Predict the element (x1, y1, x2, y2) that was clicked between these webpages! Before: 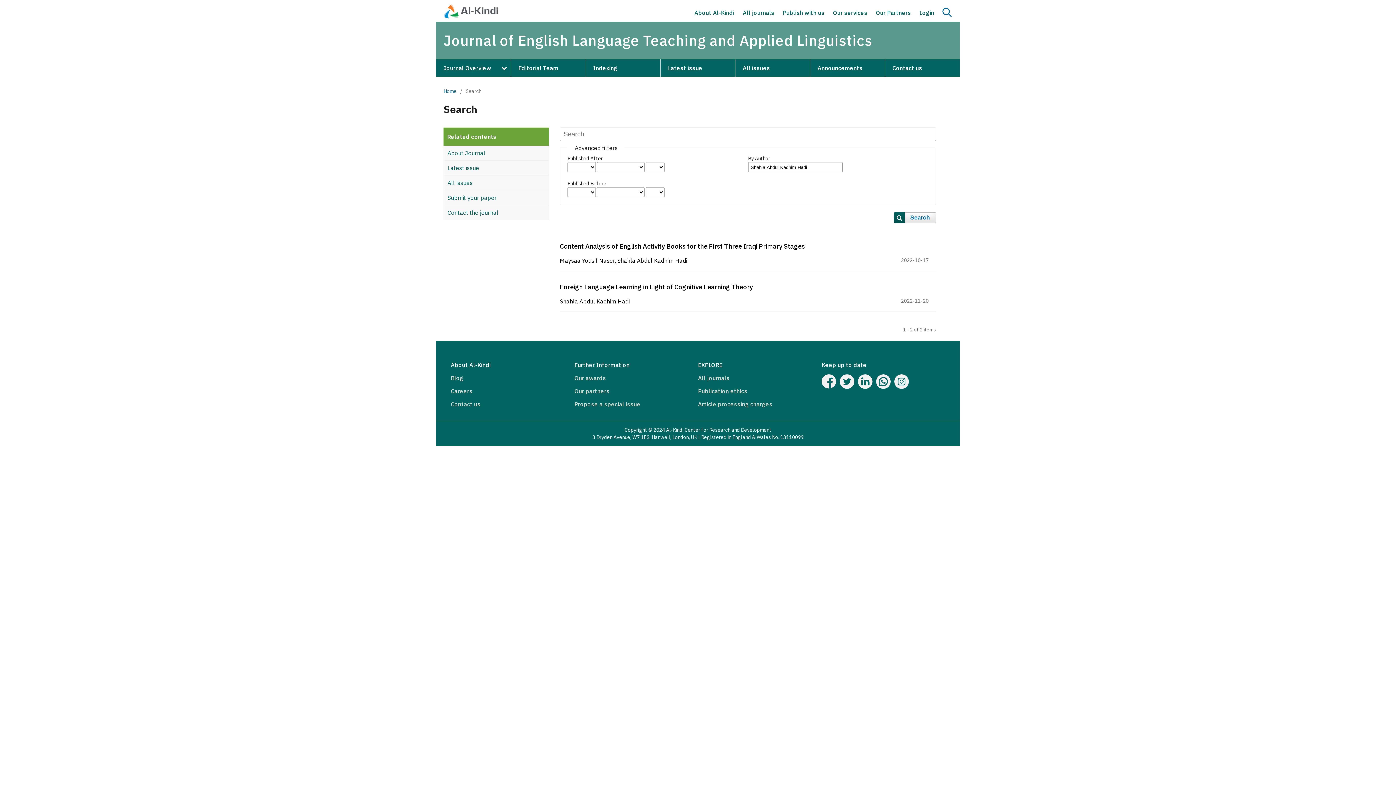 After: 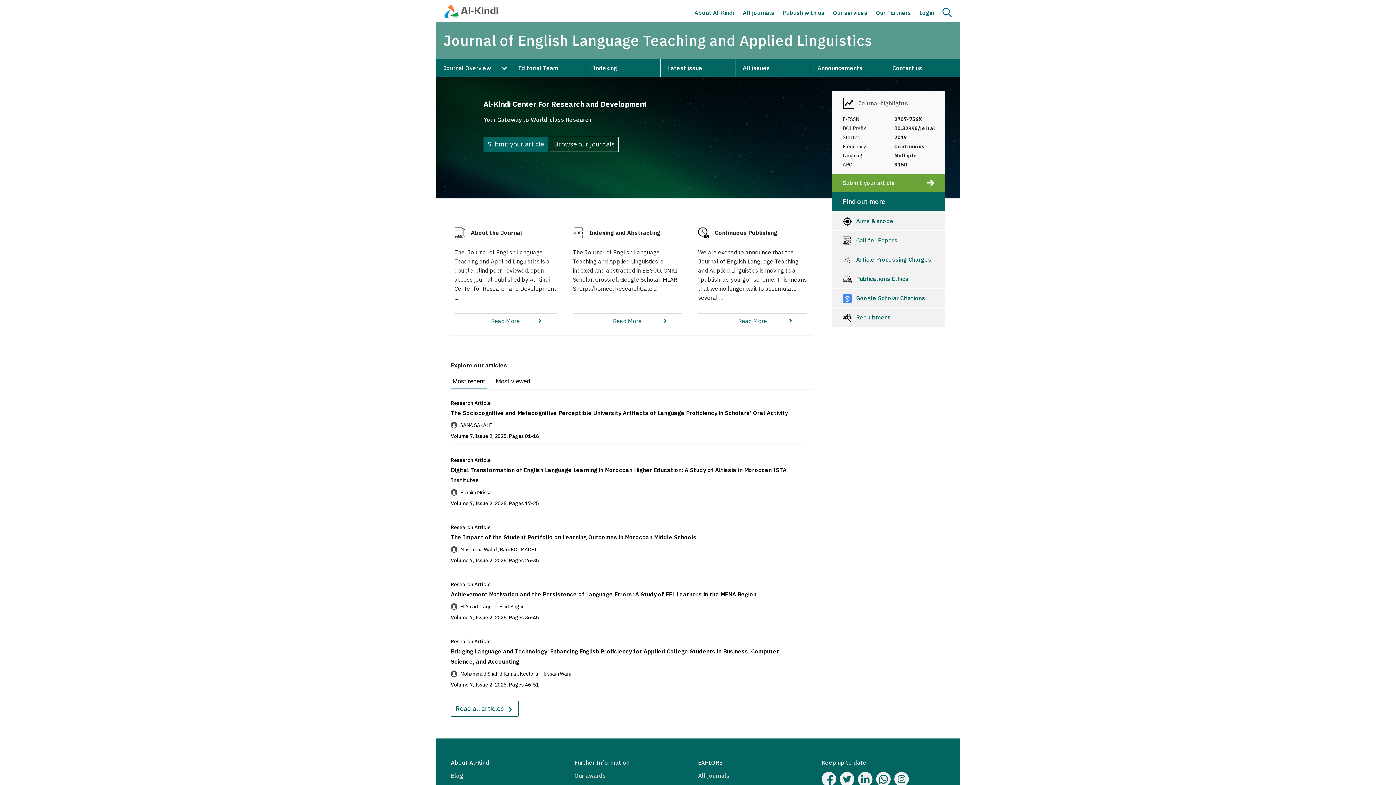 Action: label: Journal of English Language Teaching and Applied Linguistics bbox: (443, 30, 872, 50)